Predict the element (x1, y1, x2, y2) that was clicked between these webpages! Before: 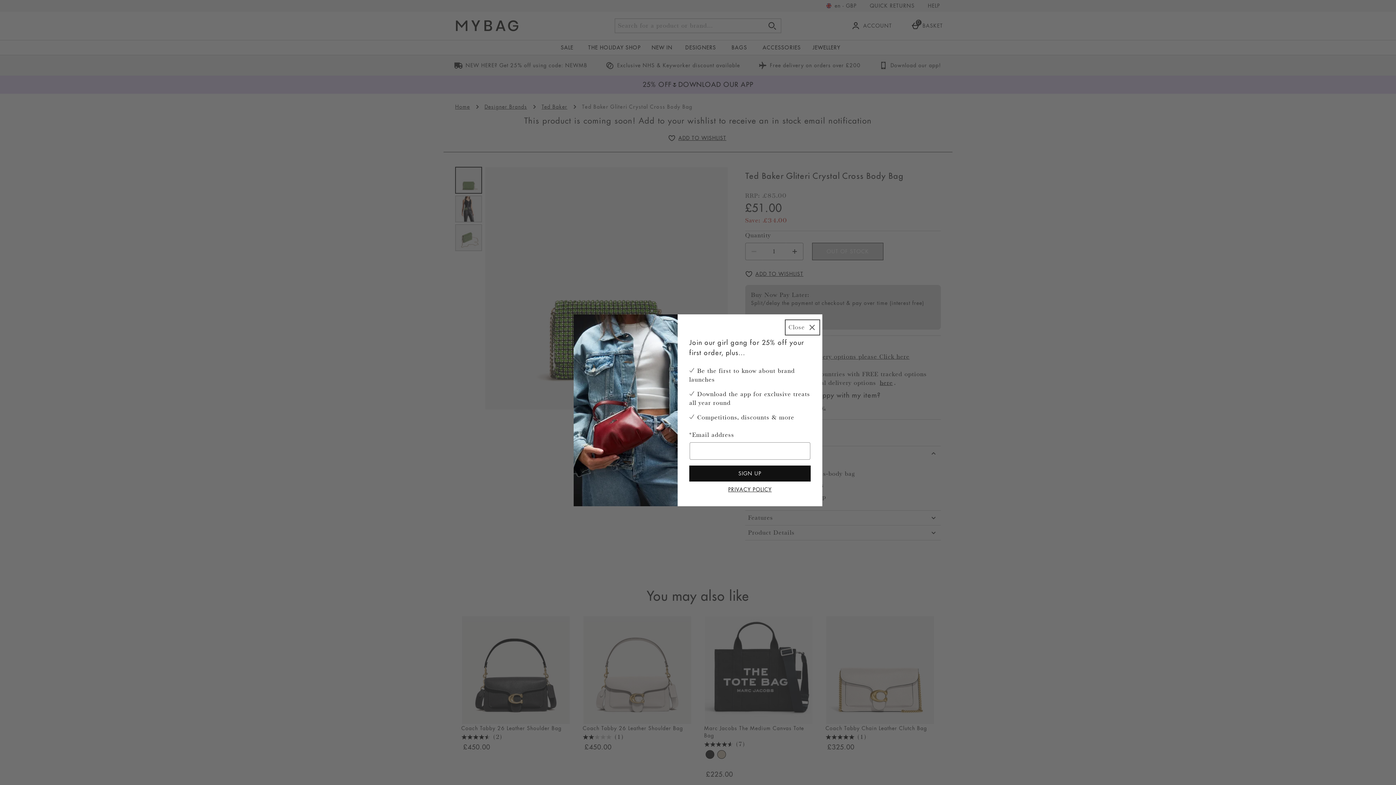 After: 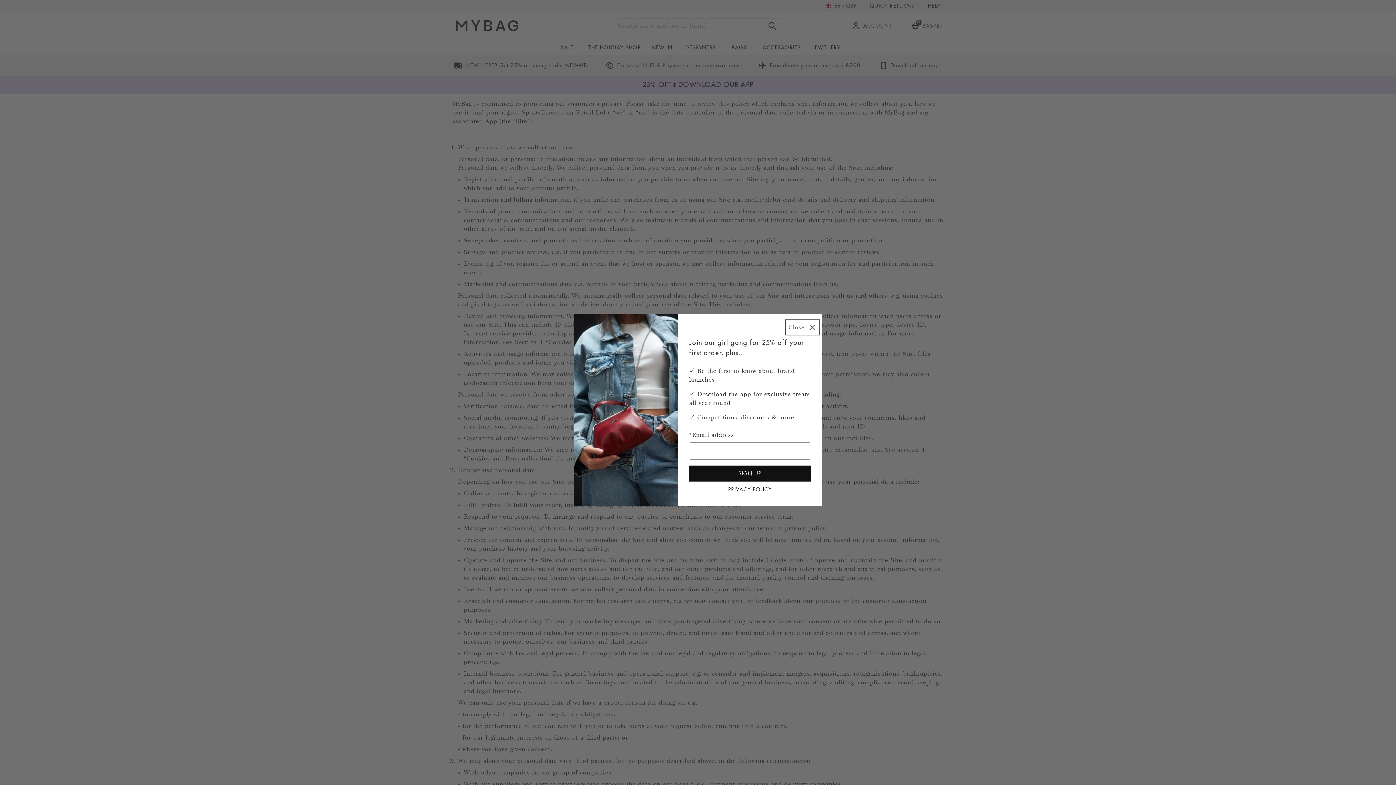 Action: label: PRIVACY POLICY bbox: (689, 484, 810, 494)